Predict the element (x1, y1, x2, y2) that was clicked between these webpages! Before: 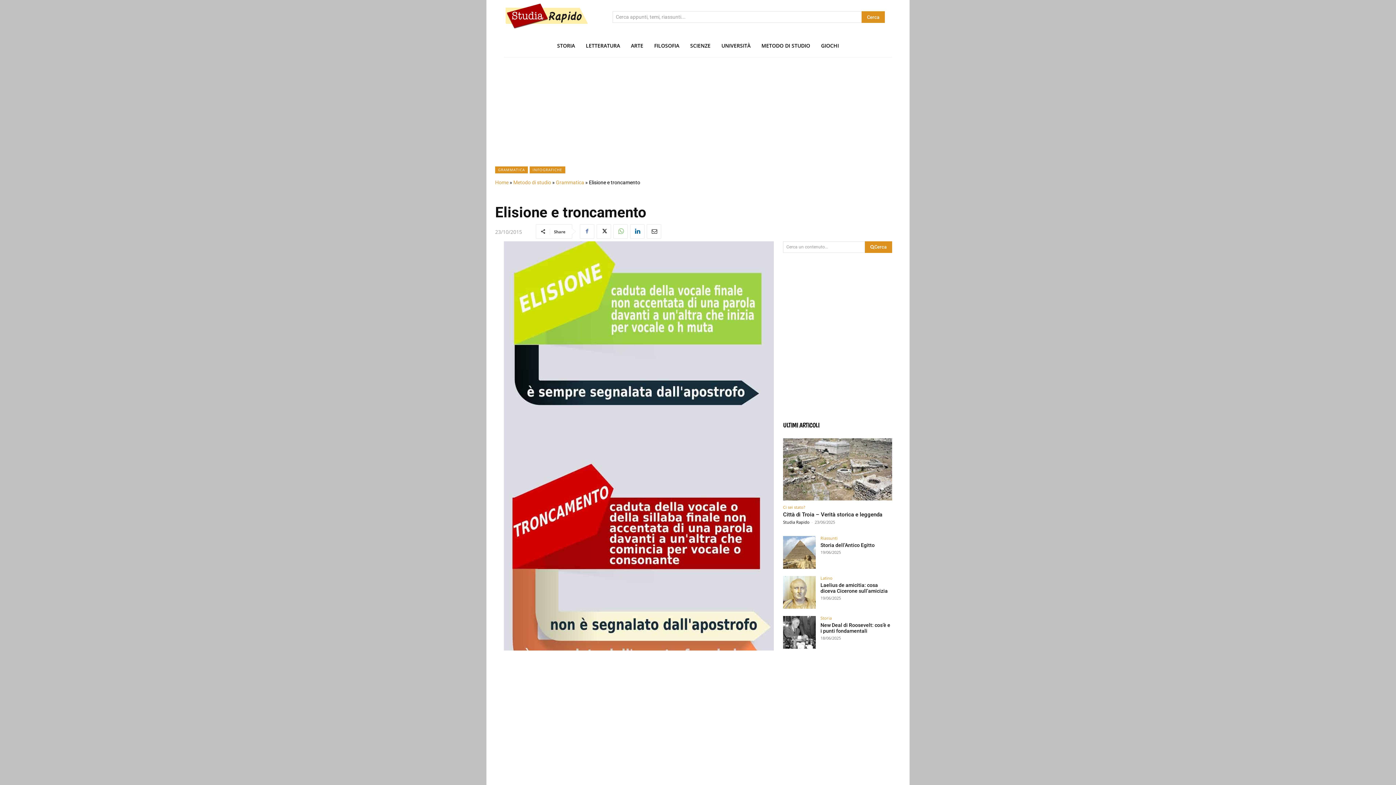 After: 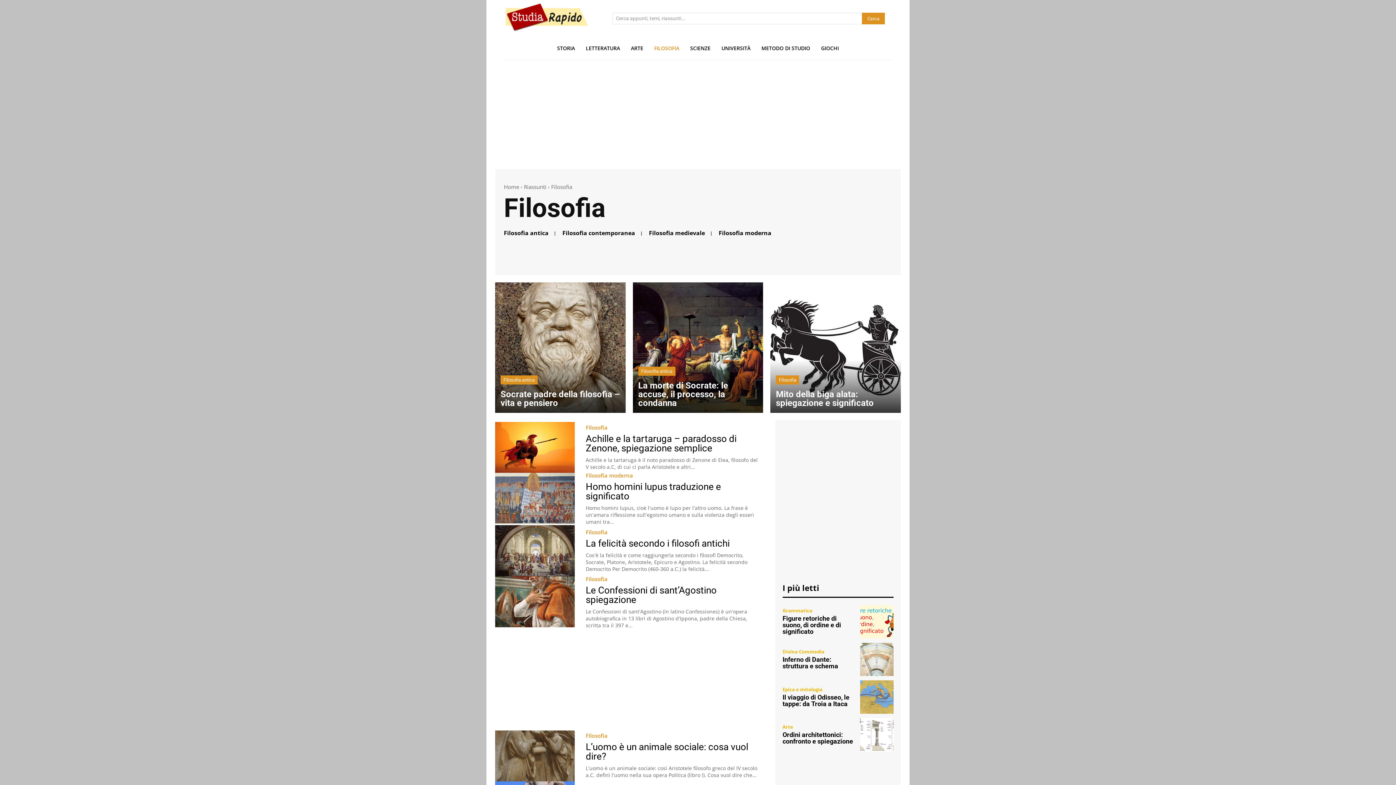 Action: bbox: (650, 38, 683, 53) label: FILOSOFIA